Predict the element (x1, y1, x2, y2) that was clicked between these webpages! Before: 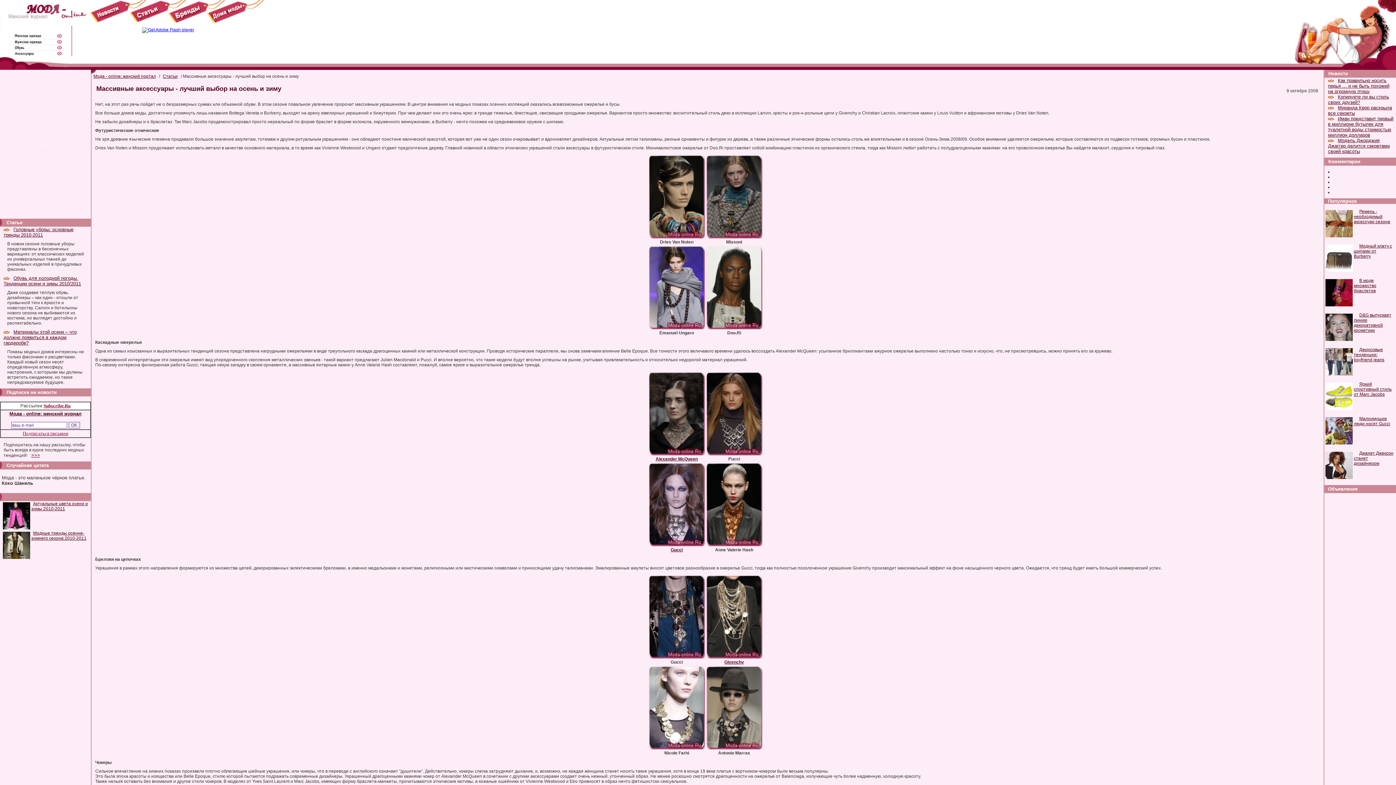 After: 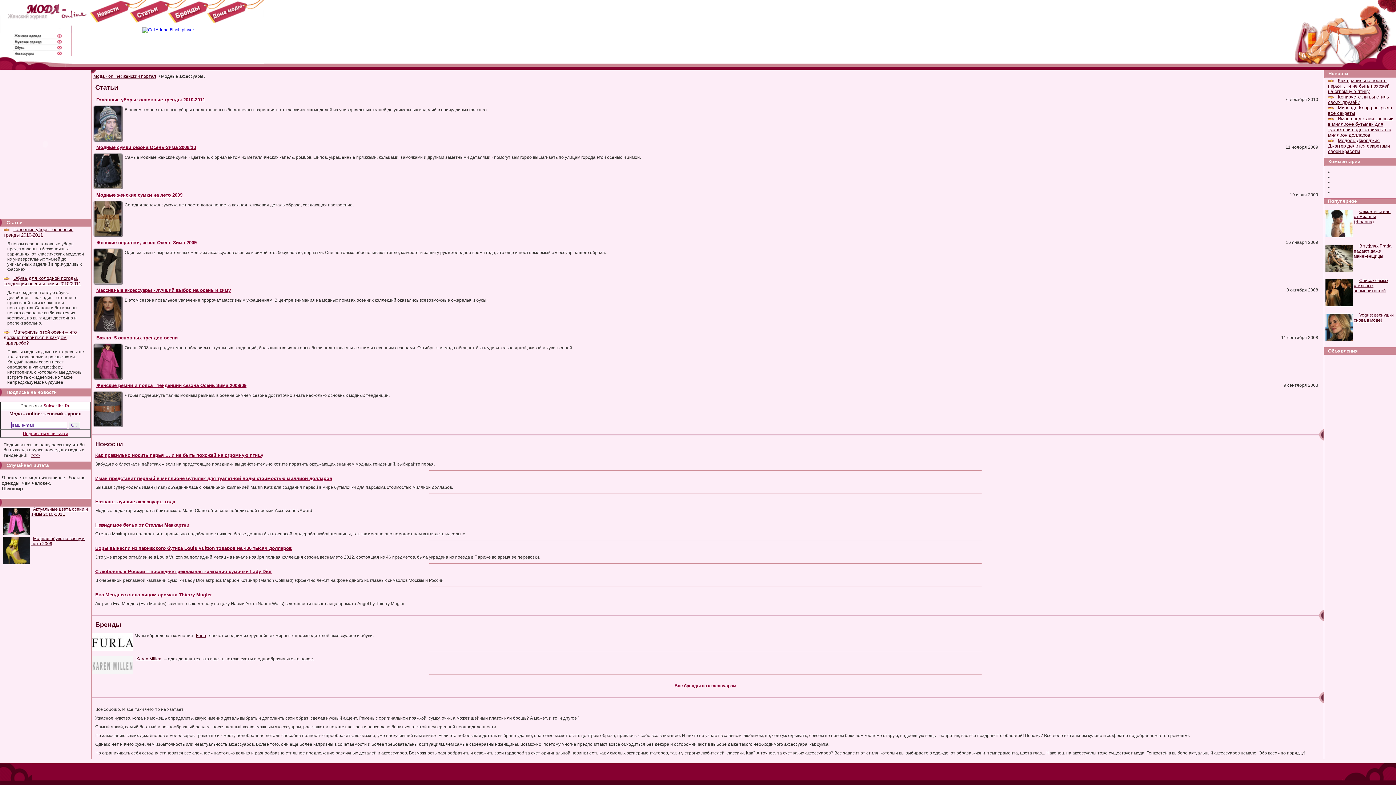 Action: bbox: (12, 52, 72, 57)